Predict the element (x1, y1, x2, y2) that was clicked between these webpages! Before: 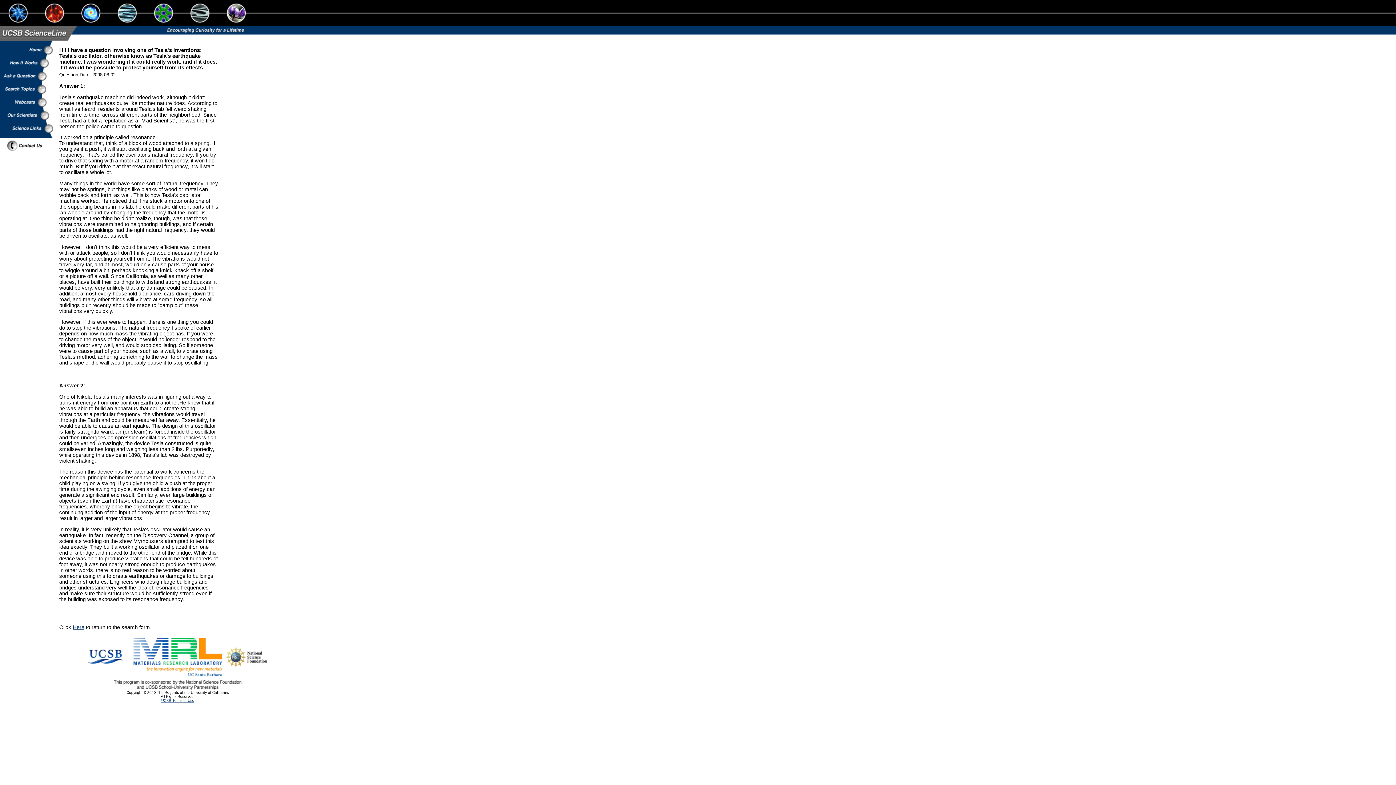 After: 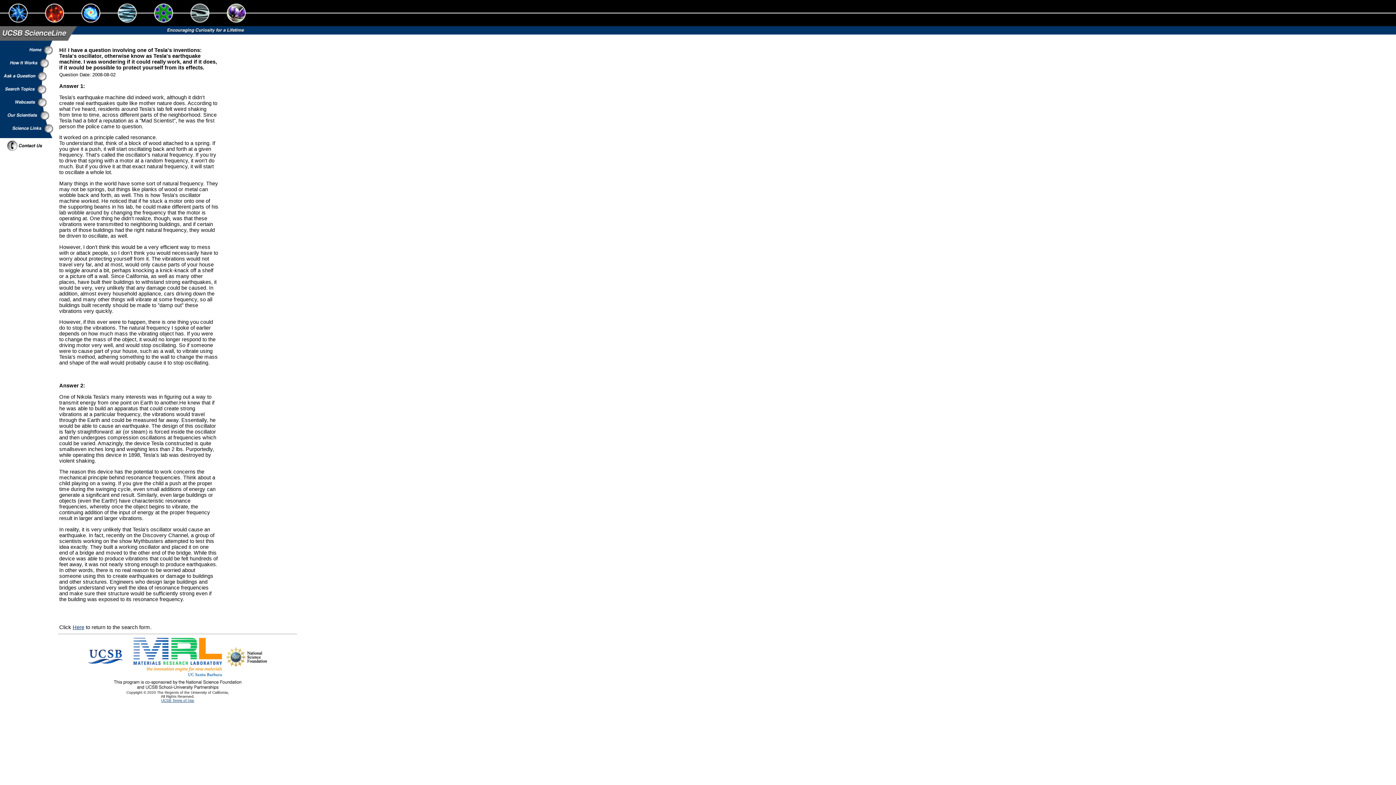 Action: bbox: (109, 21, 145, 27)